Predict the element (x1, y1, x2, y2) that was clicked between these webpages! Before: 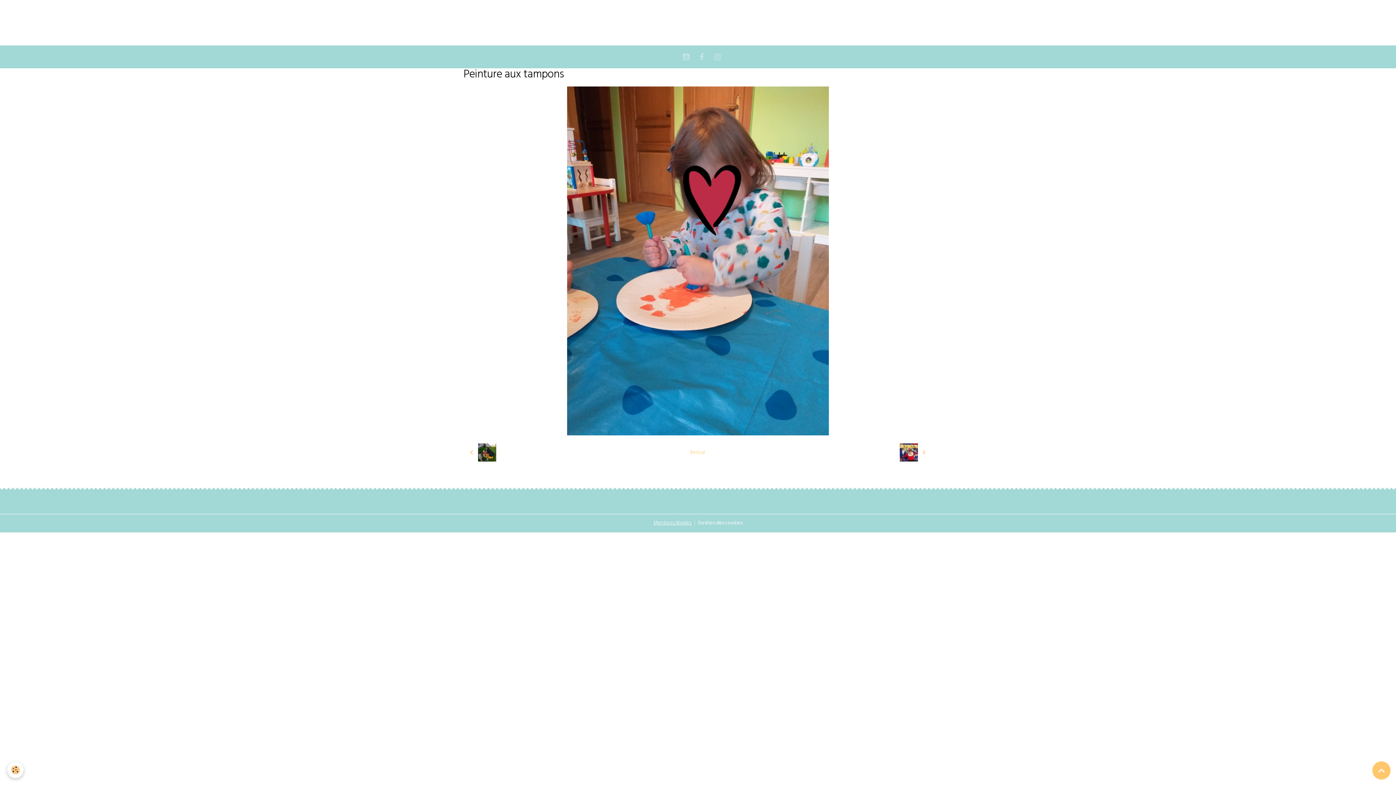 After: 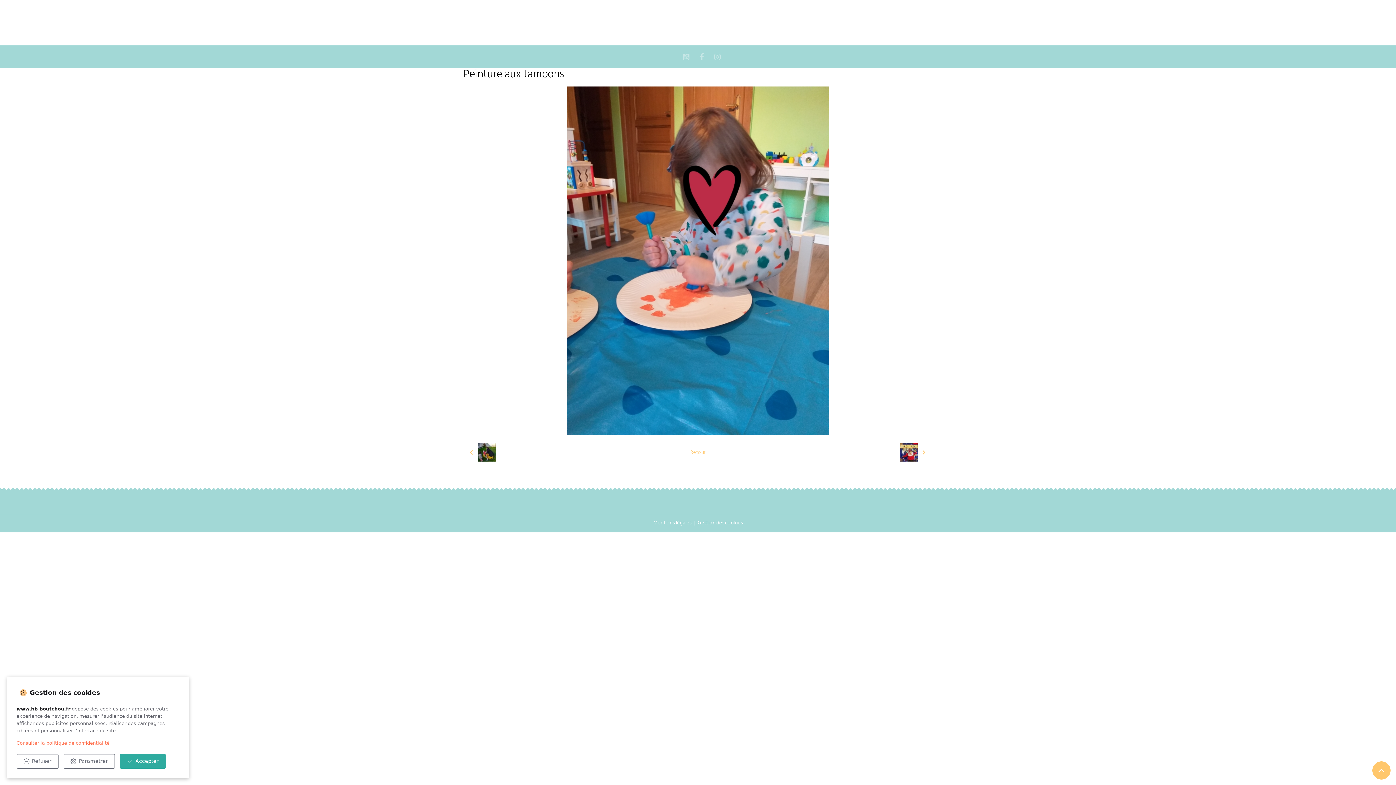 Action: label: Cookies bbox: (7, 762, 23, 778)